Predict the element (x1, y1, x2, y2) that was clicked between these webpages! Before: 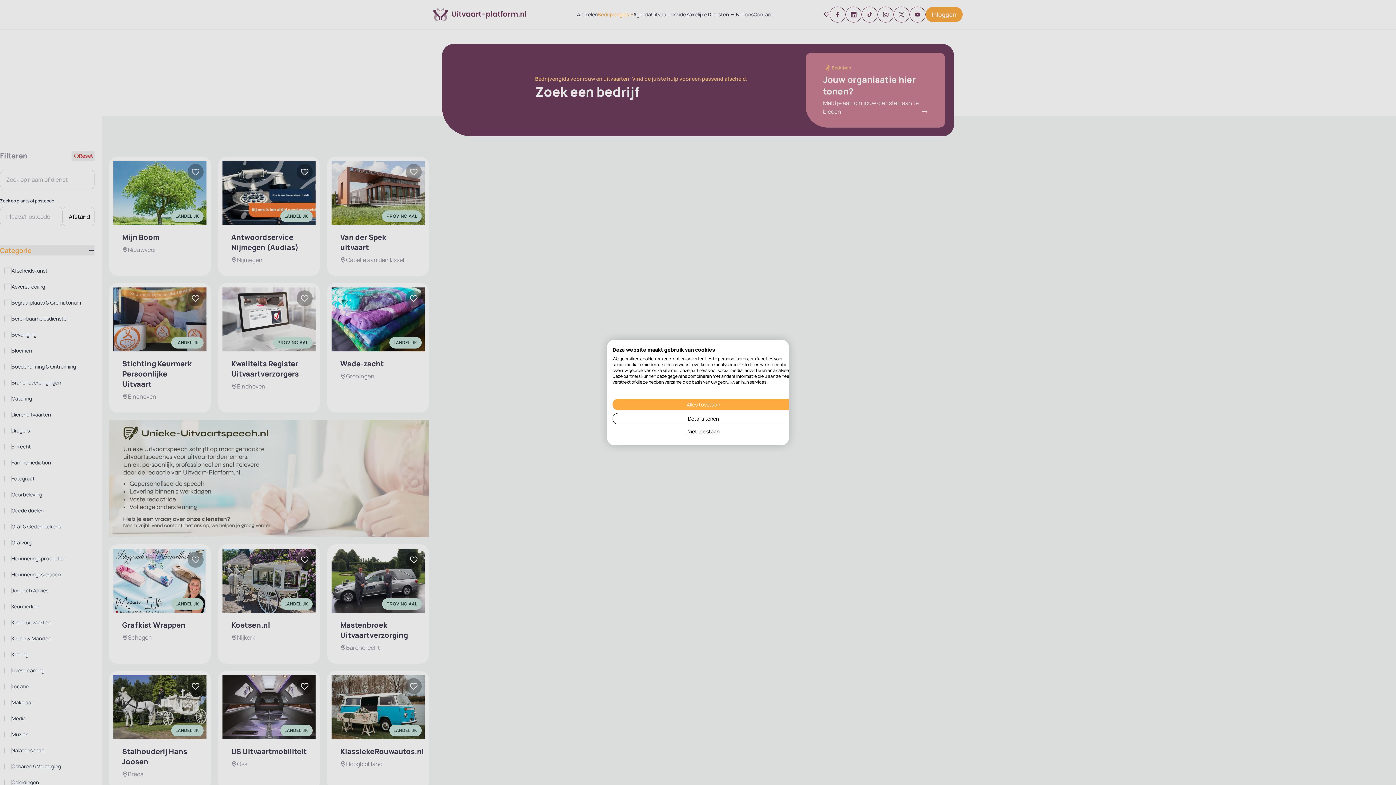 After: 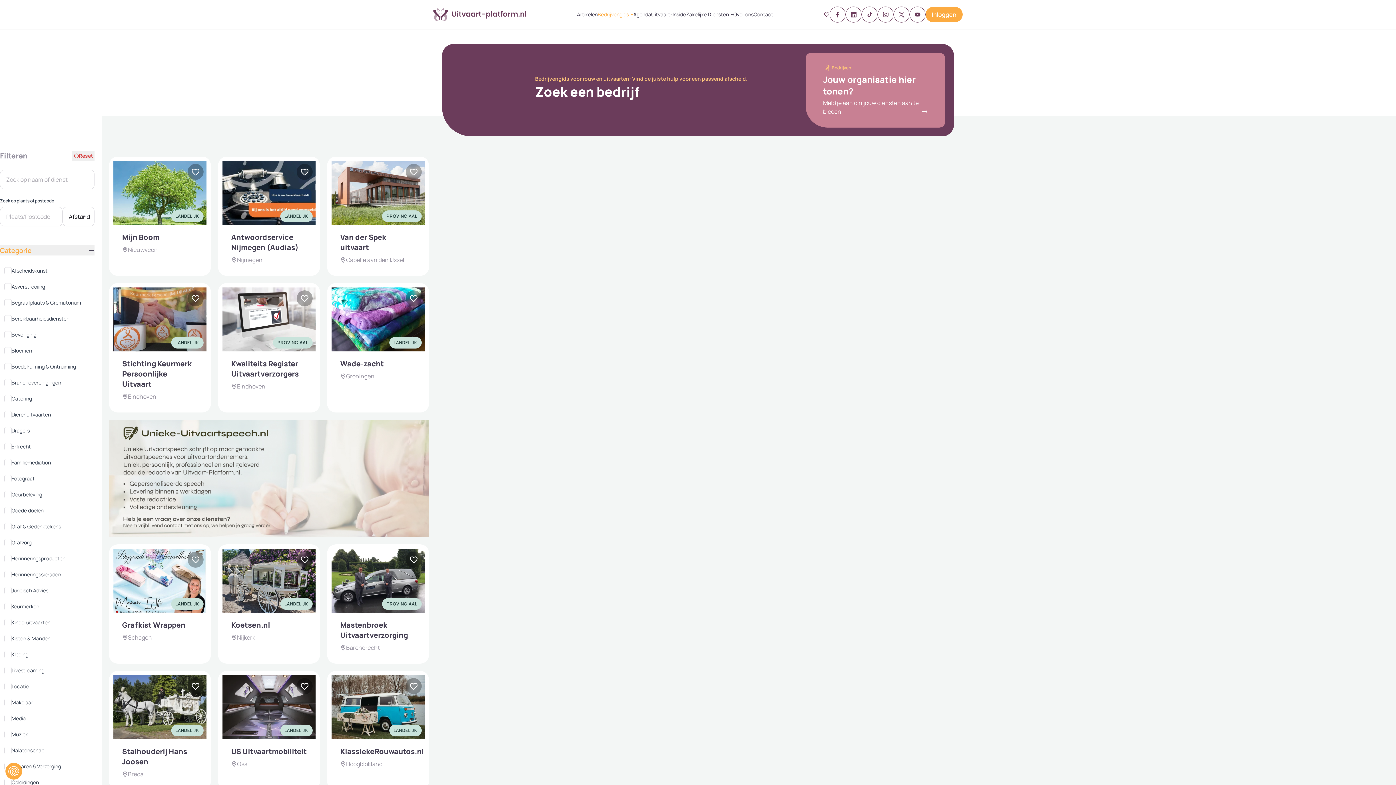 Action: bbox: (612, 427, 794, 435) label: Alle cookies weigeren